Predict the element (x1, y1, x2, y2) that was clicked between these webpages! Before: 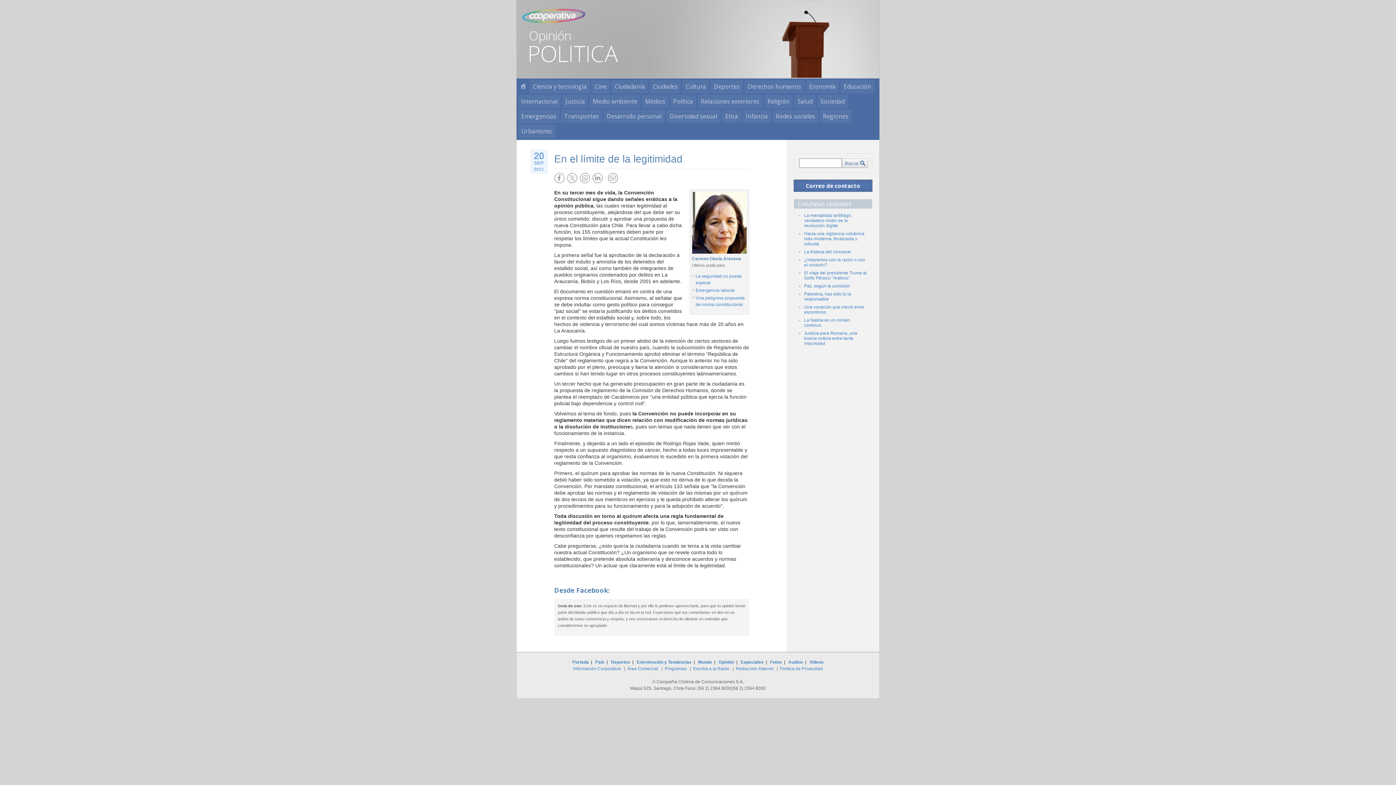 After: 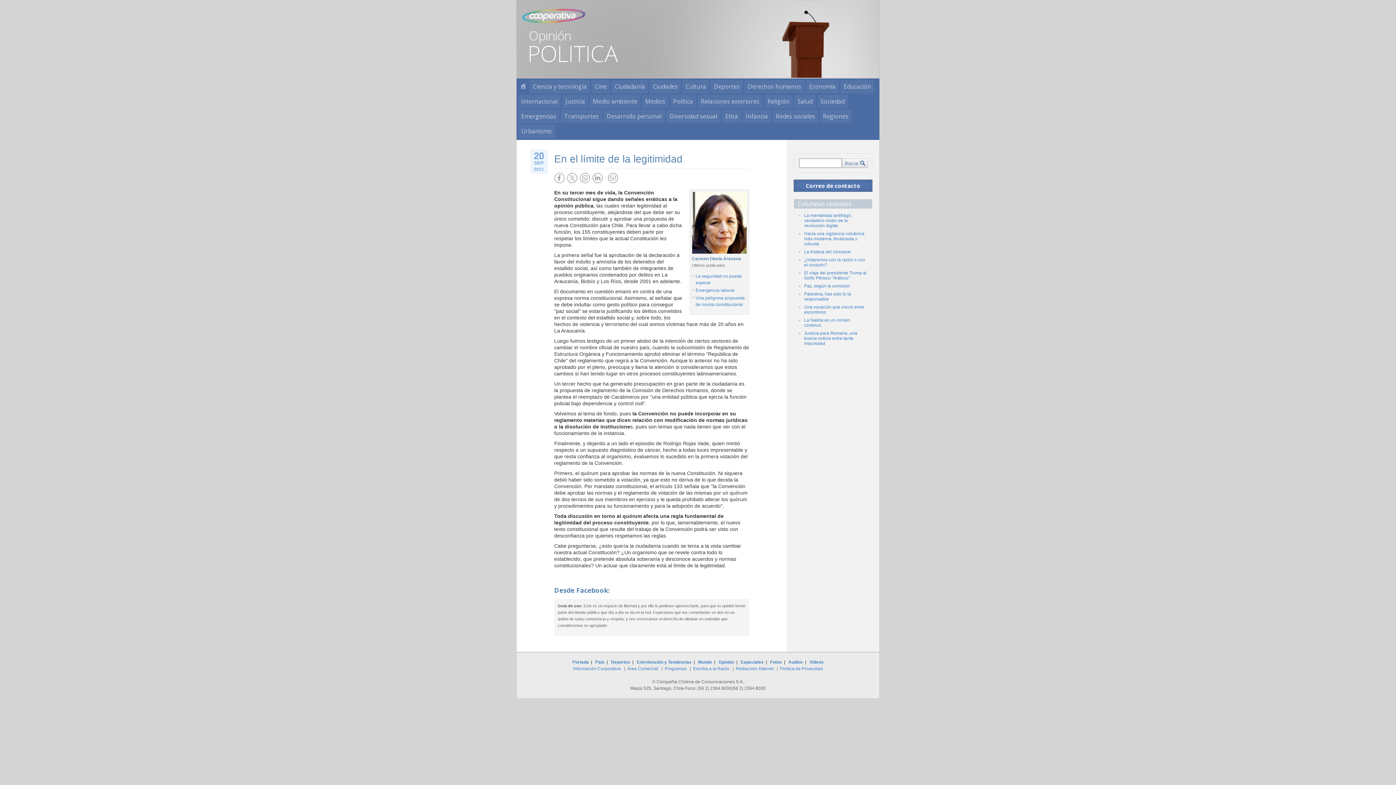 Action: bbox: (554, 173, 564, 183)